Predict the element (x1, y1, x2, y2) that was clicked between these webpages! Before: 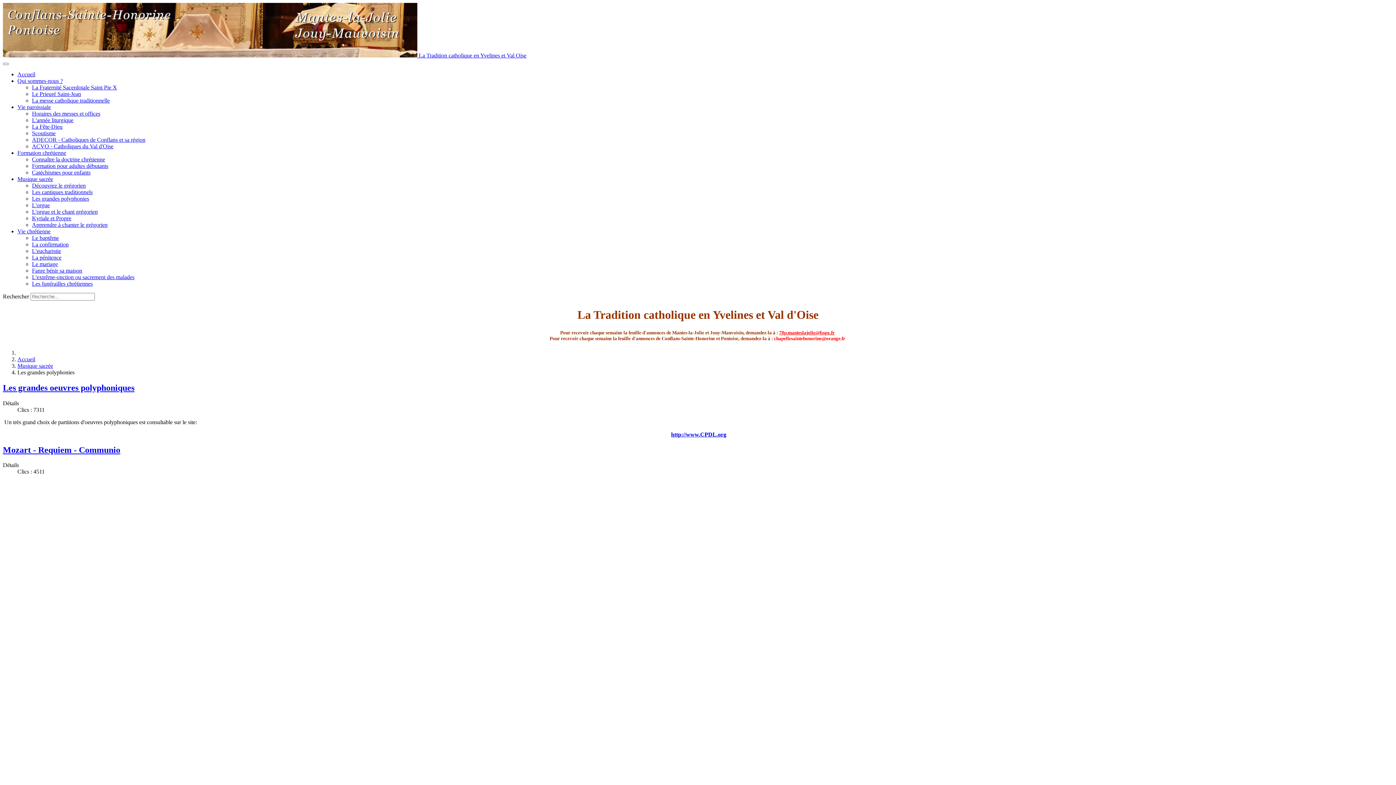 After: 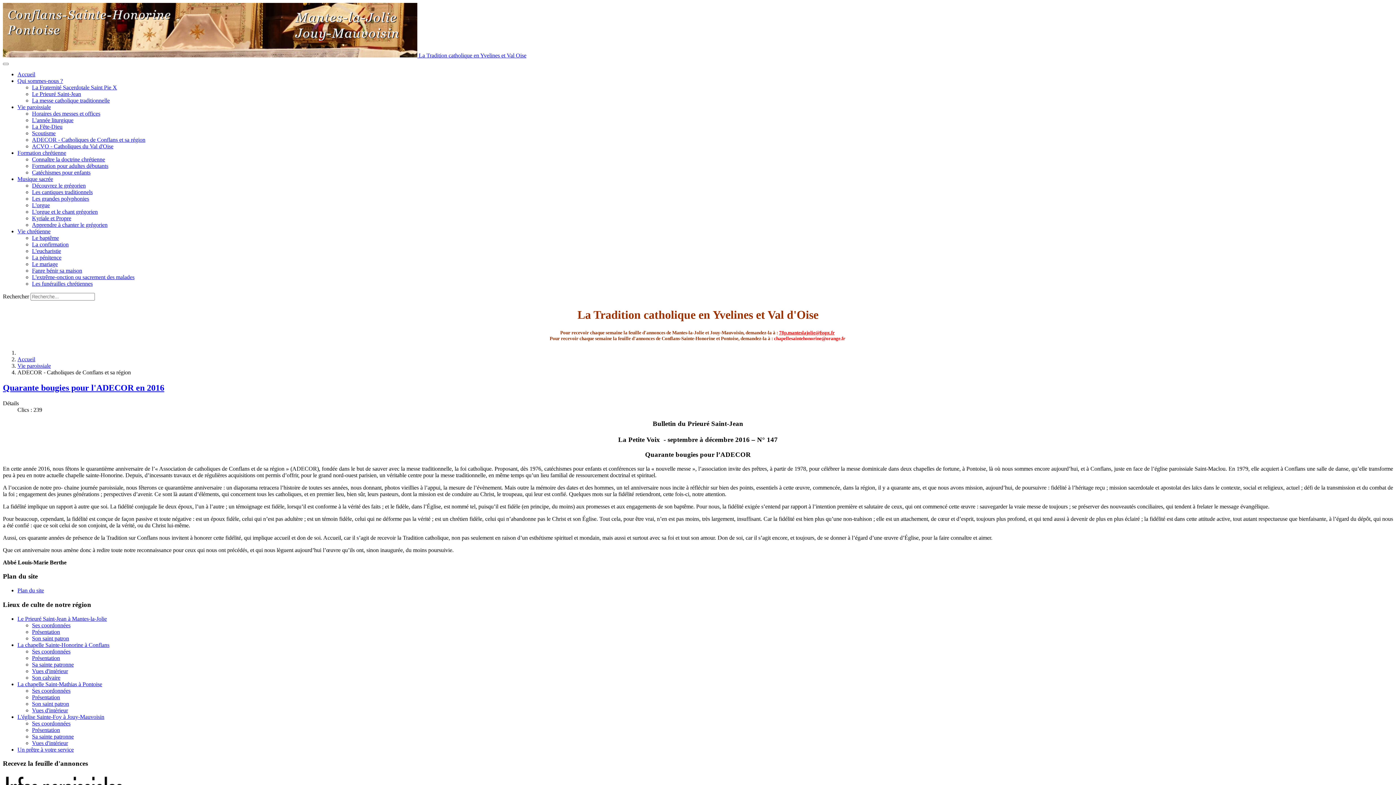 Action: label: ADECOR - Catholiques de Conflans et sa région bbox: (32, 136, 145, 142)